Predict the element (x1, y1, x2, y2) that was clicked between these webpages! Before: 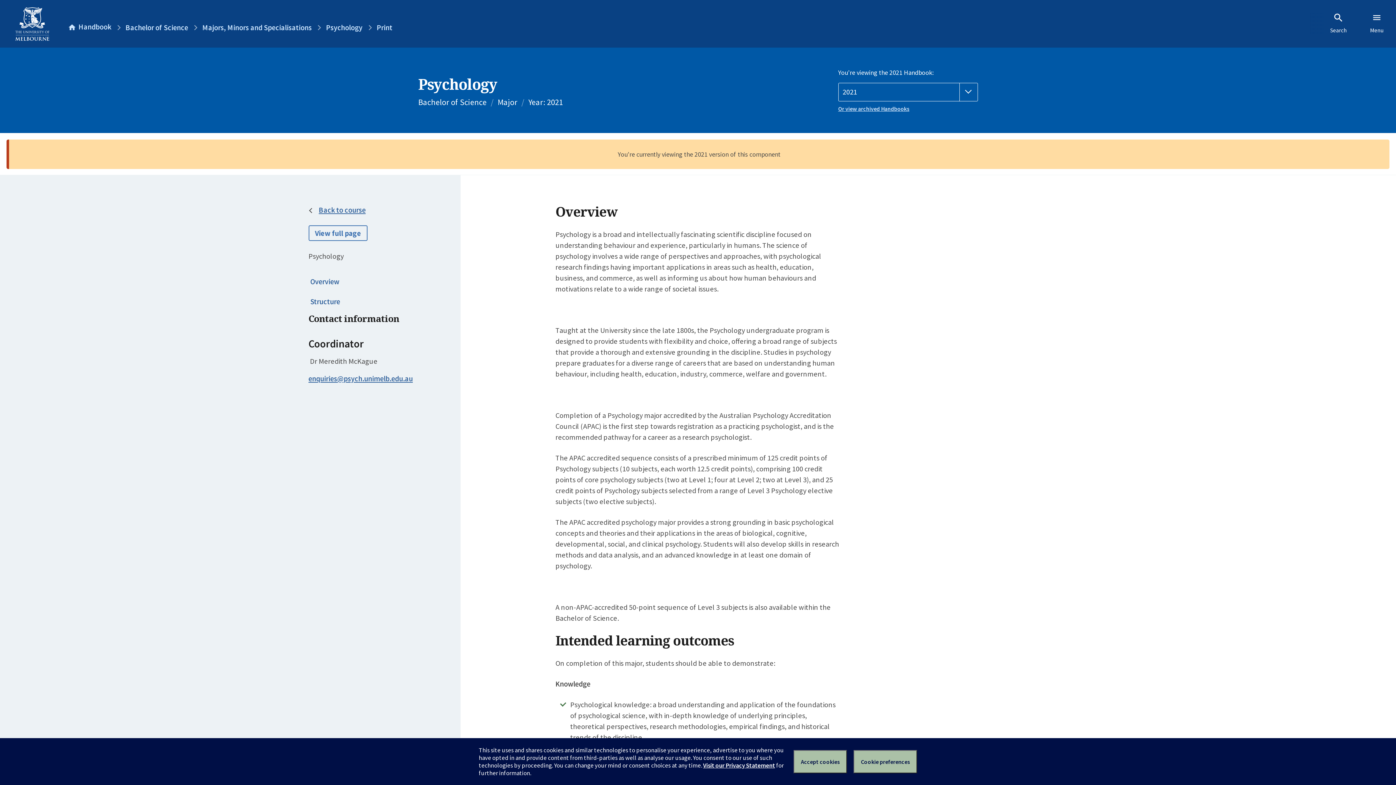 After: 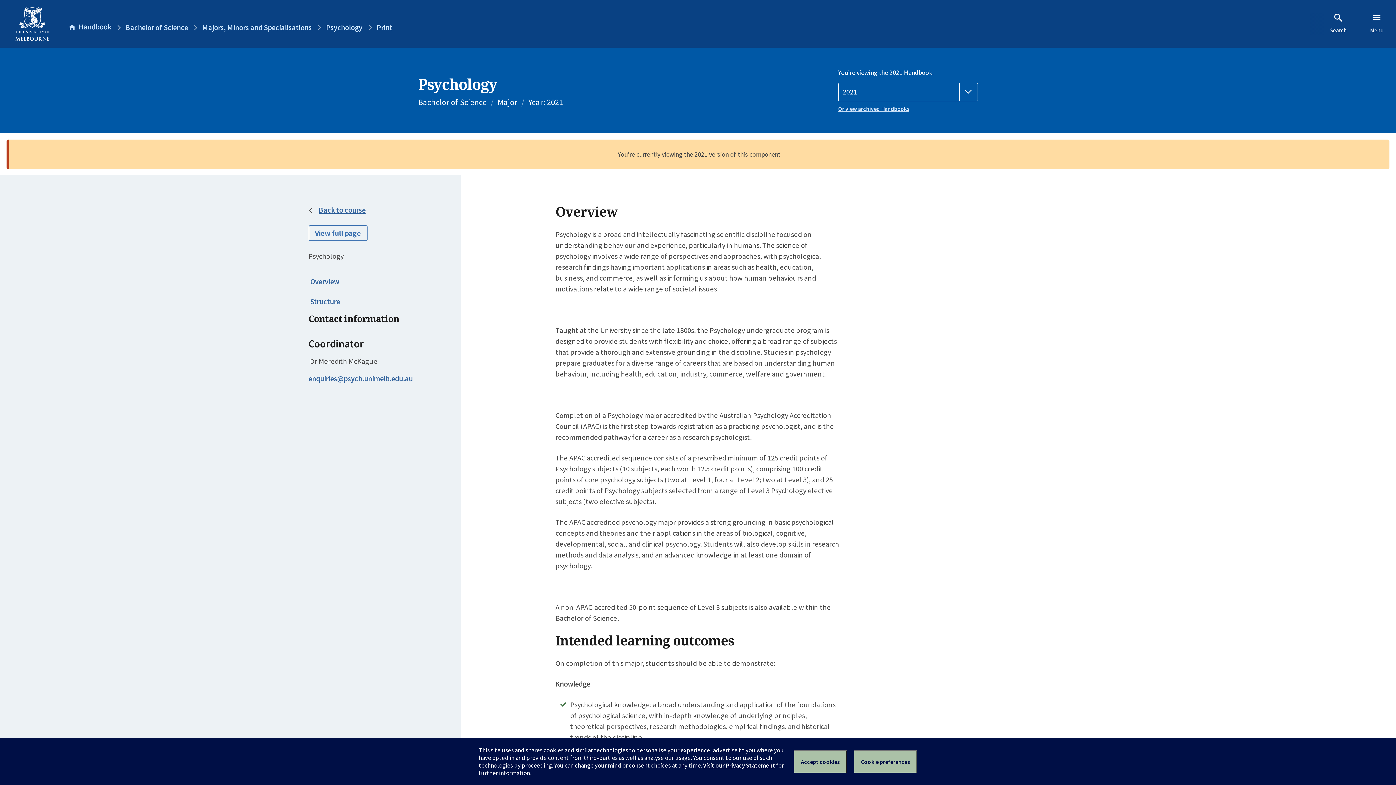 Action: bbox: (308, 375, 412, 382) label: enquiries@psych.unimelb.edu.au